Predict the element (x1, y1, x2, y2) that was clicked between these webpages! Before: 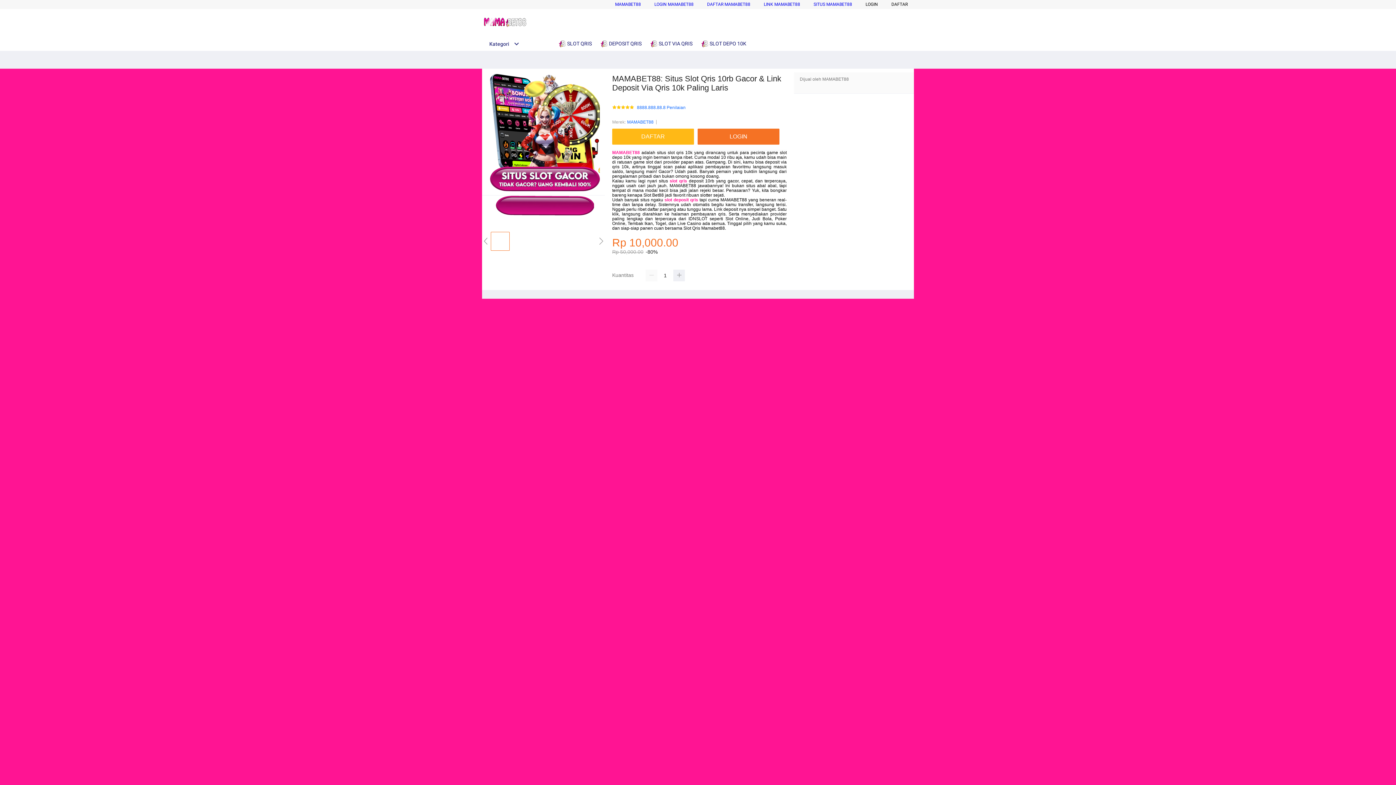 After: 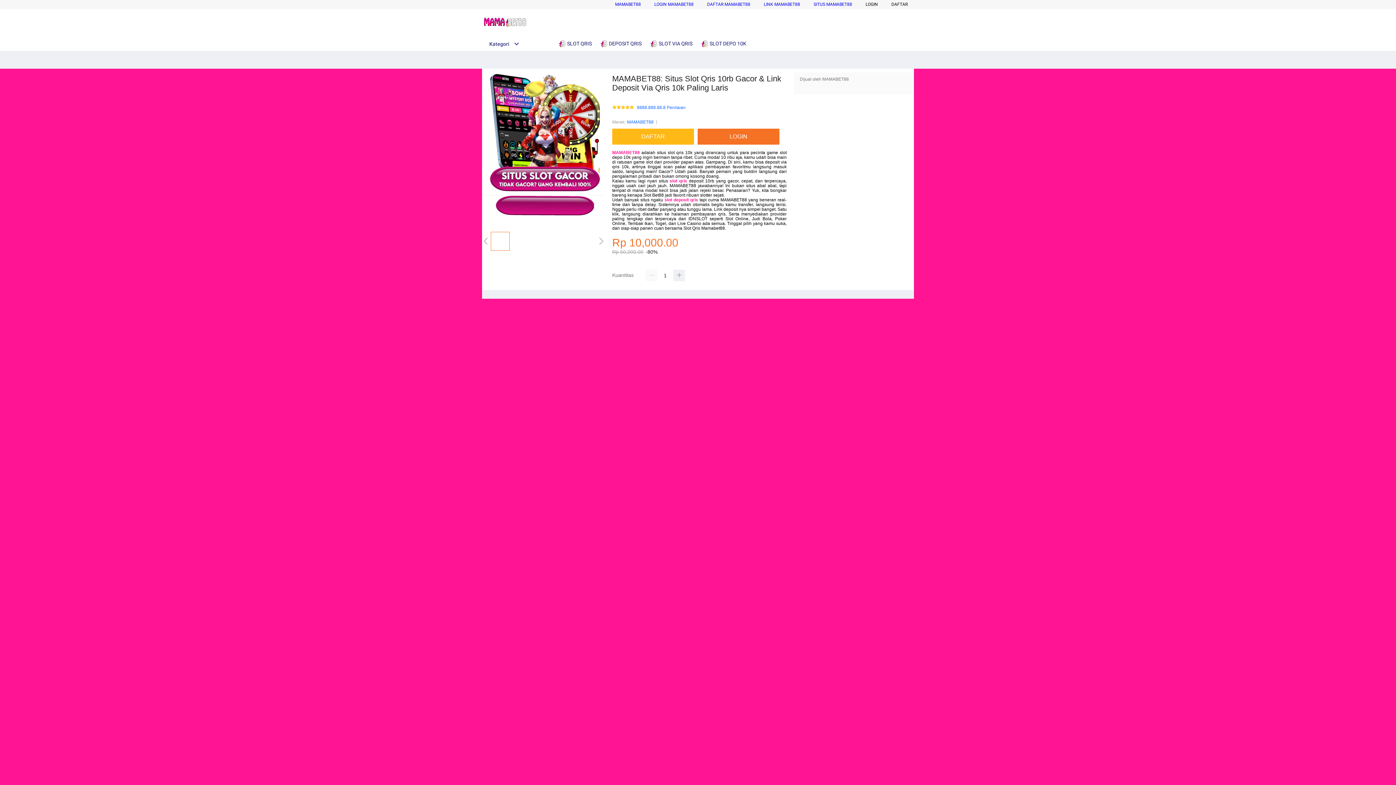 Action: label: MAMABET88 bbox: (612, 150, 640, 155)